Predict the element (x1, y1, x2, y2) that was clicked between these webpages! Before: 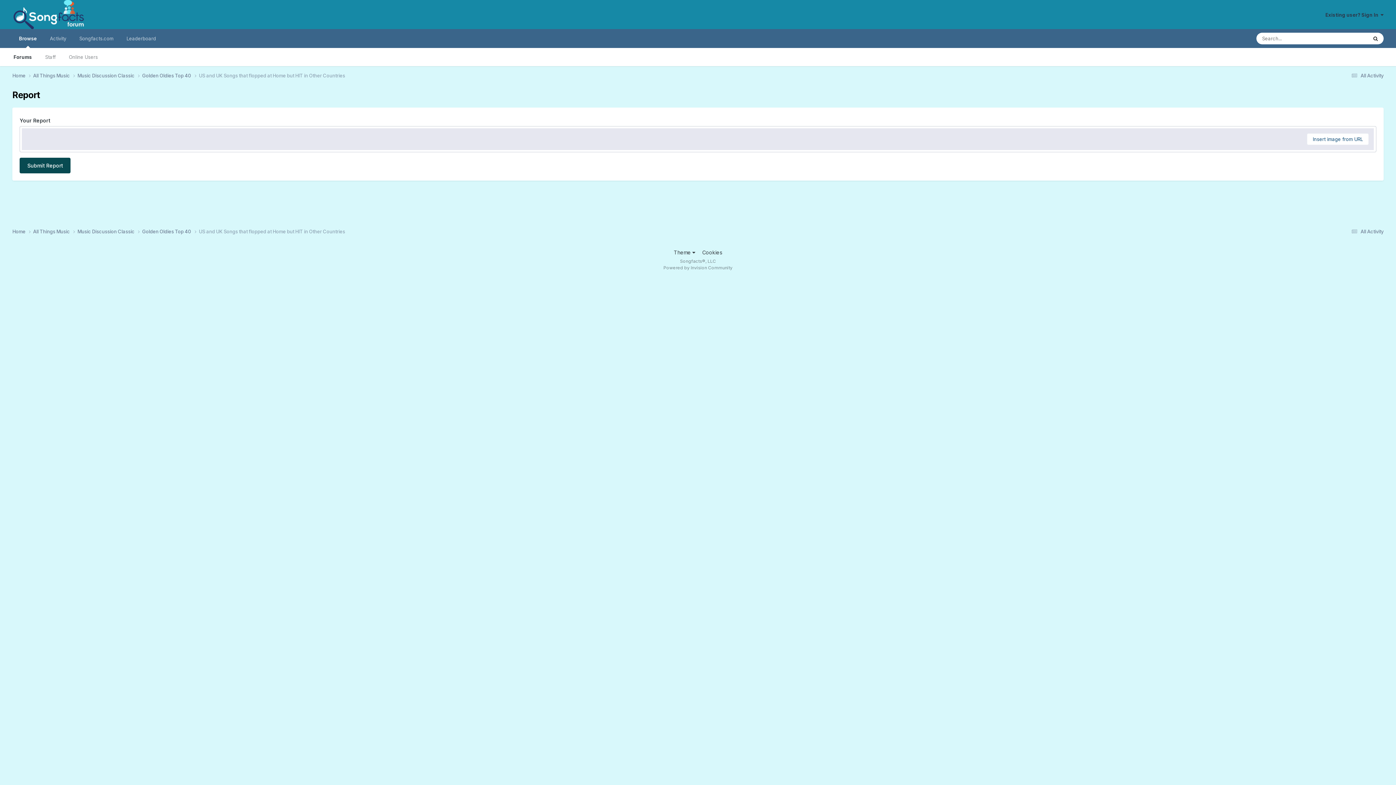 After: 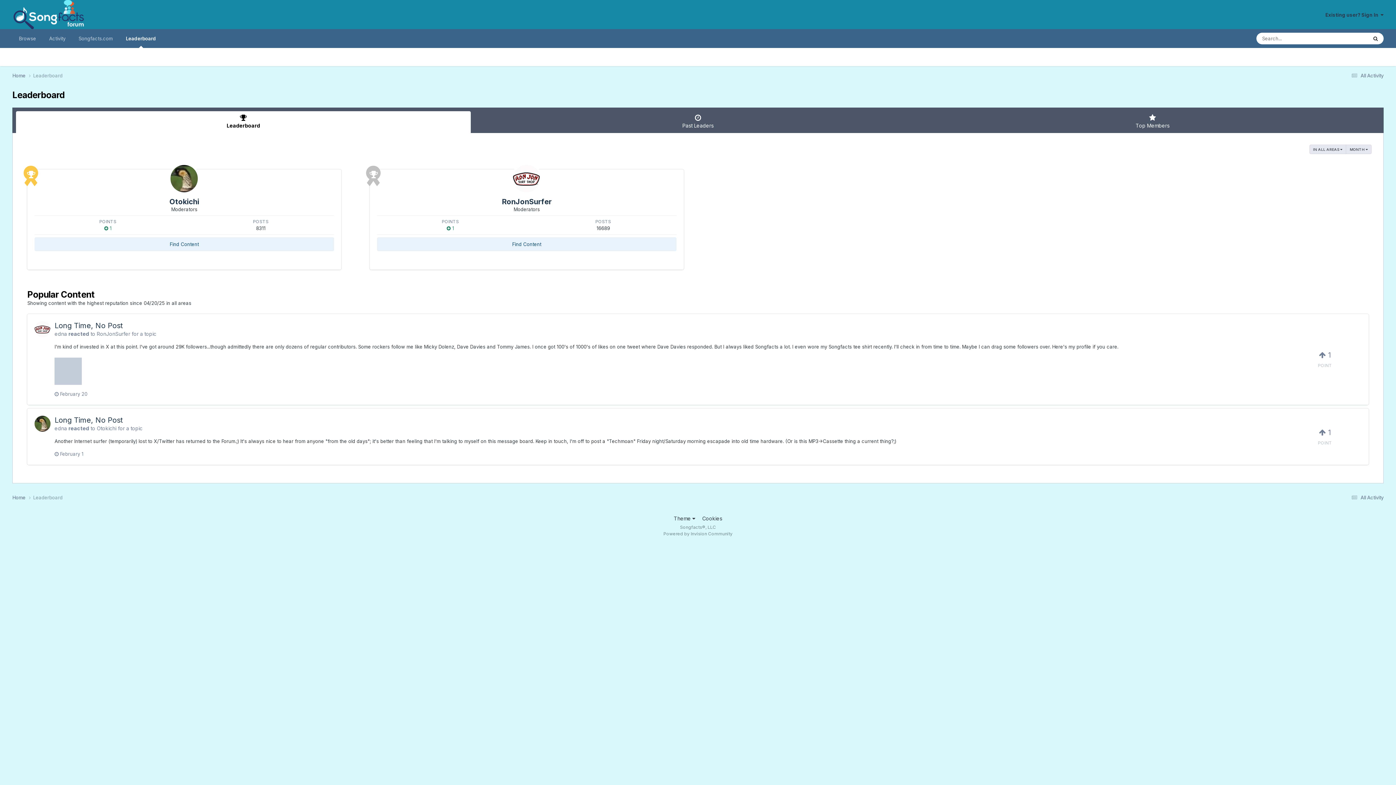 Action: bbox: (120, 29, 162, 48) label: Leaderboard